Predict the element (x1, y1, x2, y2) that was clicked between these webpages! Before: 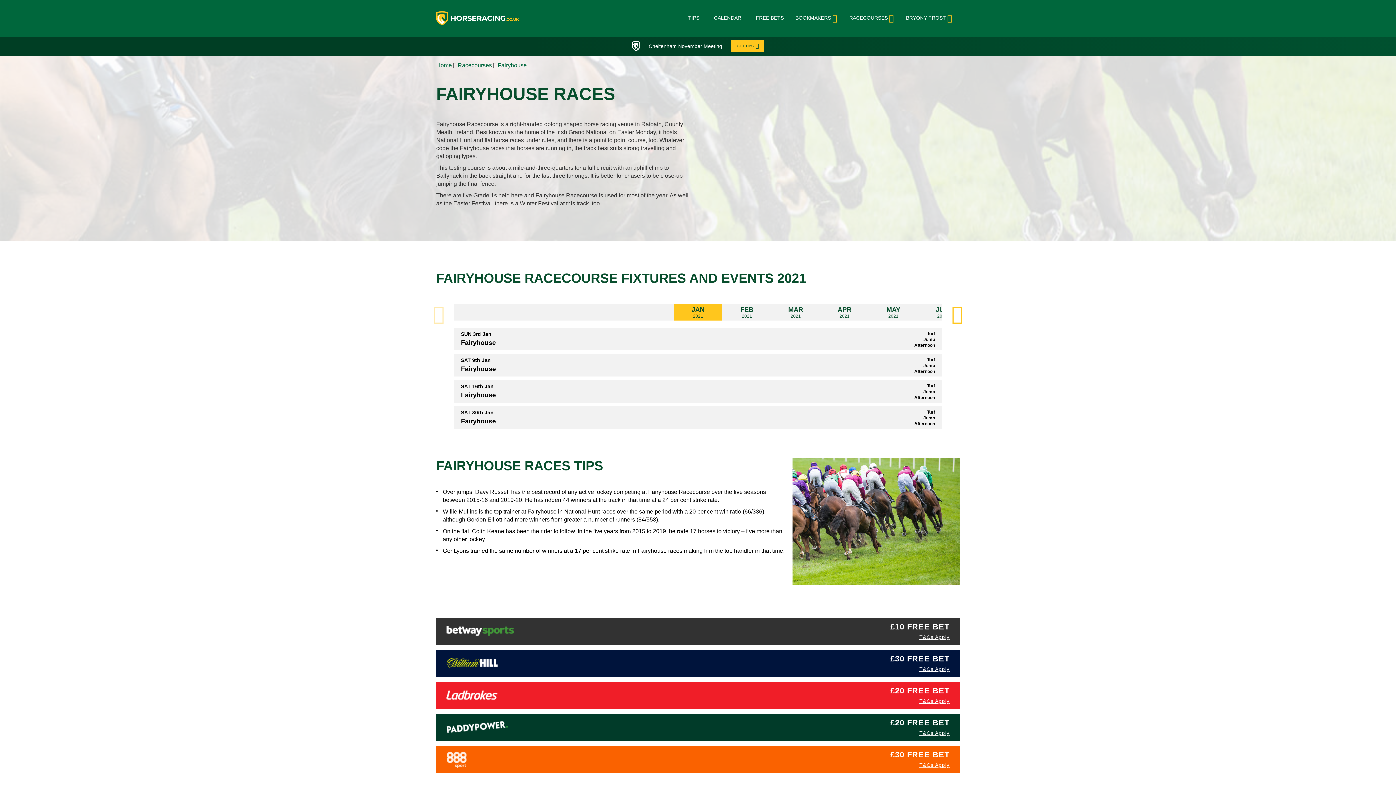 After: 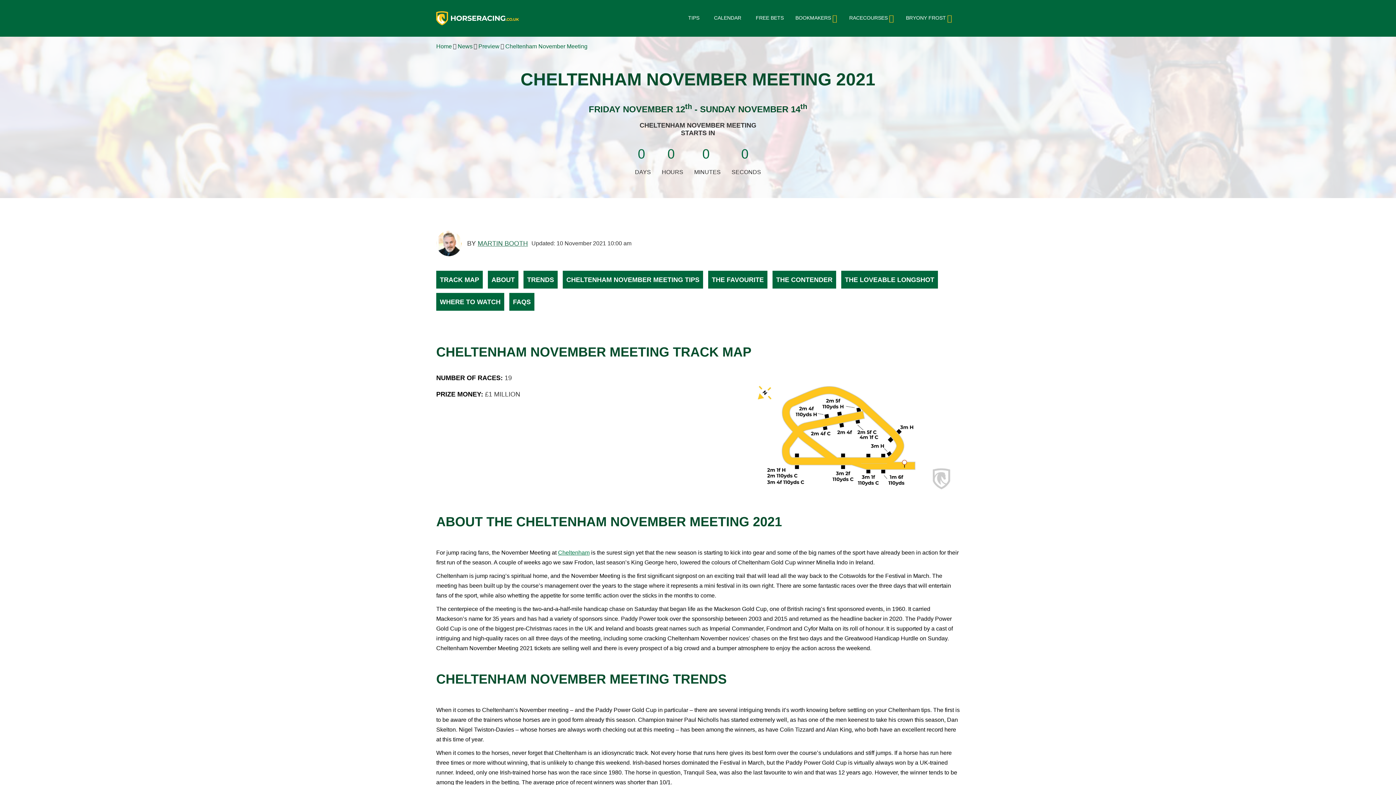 Action: bbox: (731, 40, 764, 52) label: GET TIPS